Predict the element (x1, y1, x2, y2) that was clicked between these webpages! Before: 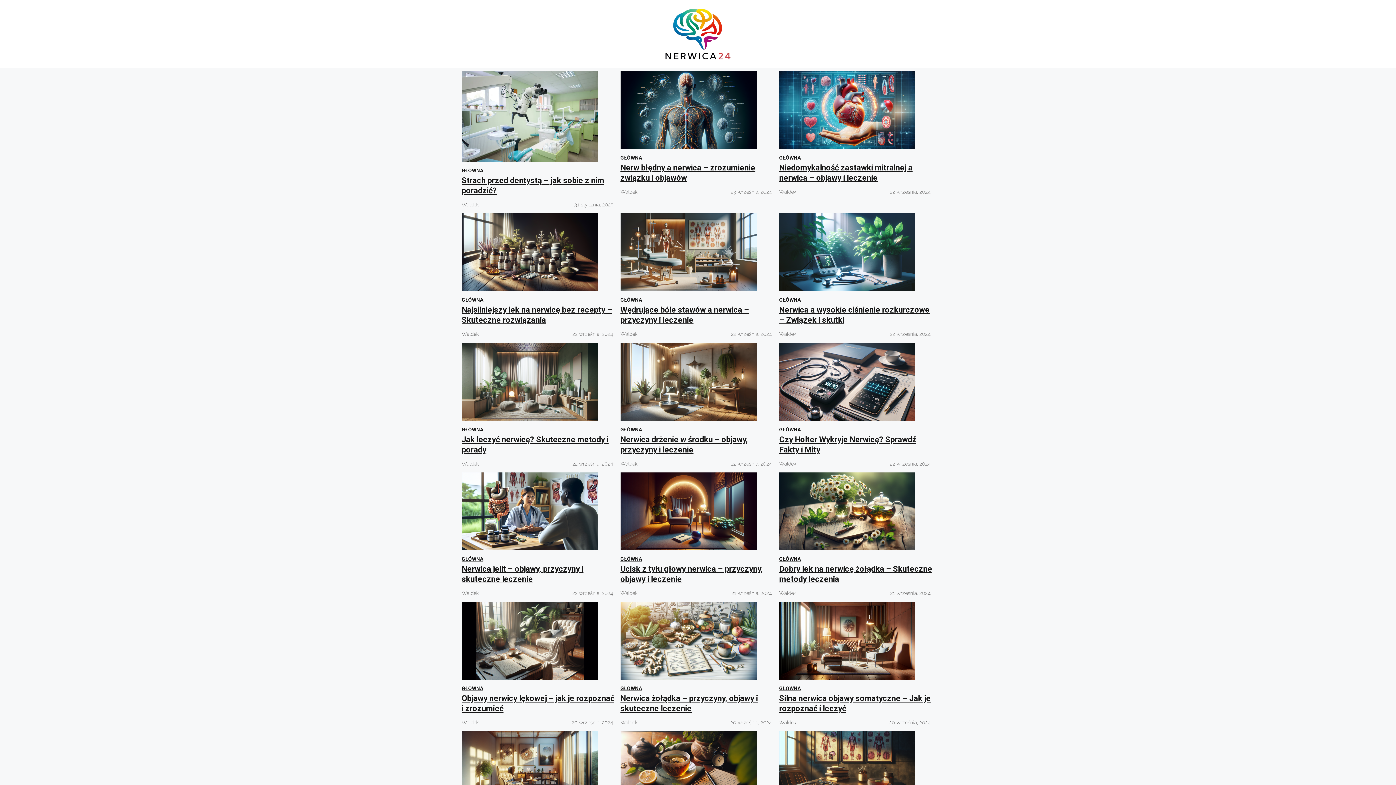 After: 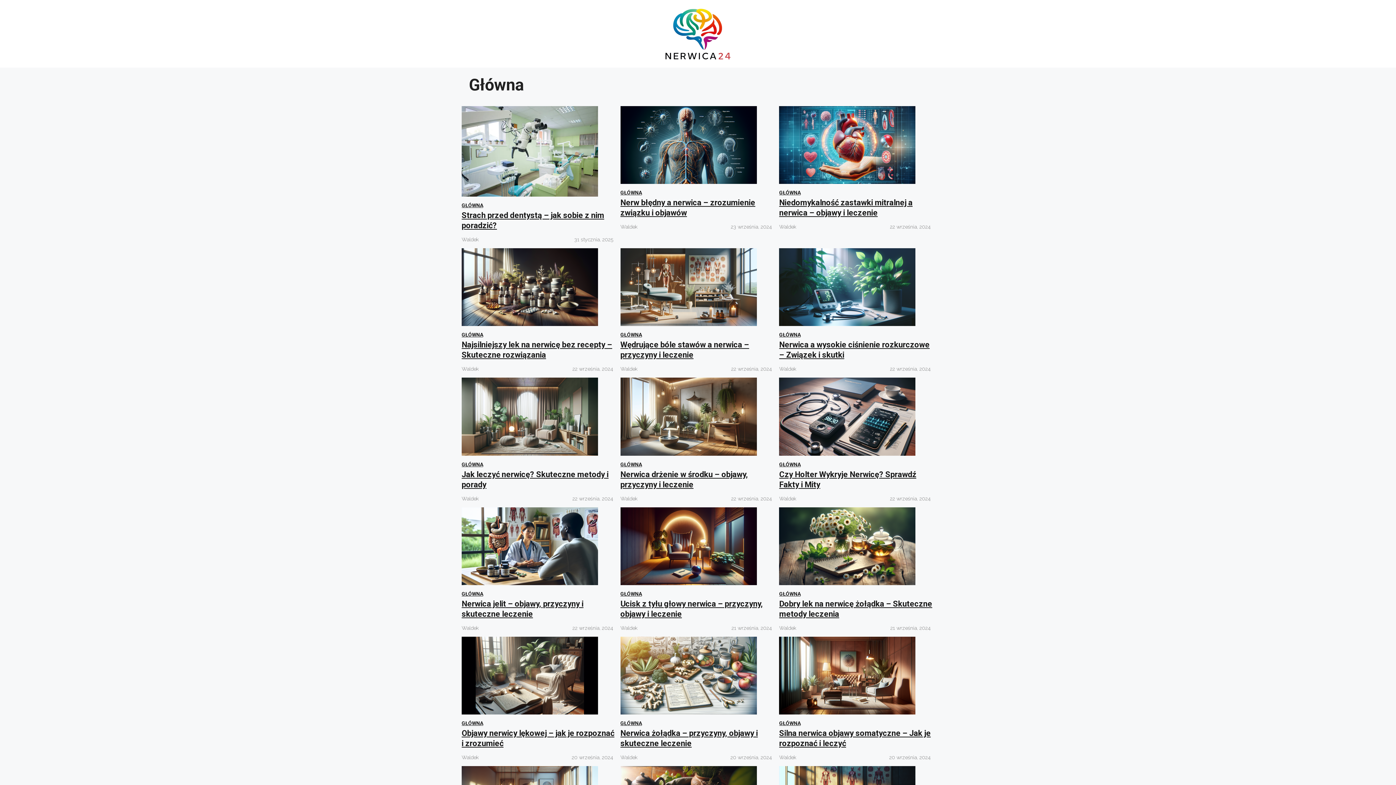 Action: bbox: (779, 154, 800, 160) label: GŁÓWNA